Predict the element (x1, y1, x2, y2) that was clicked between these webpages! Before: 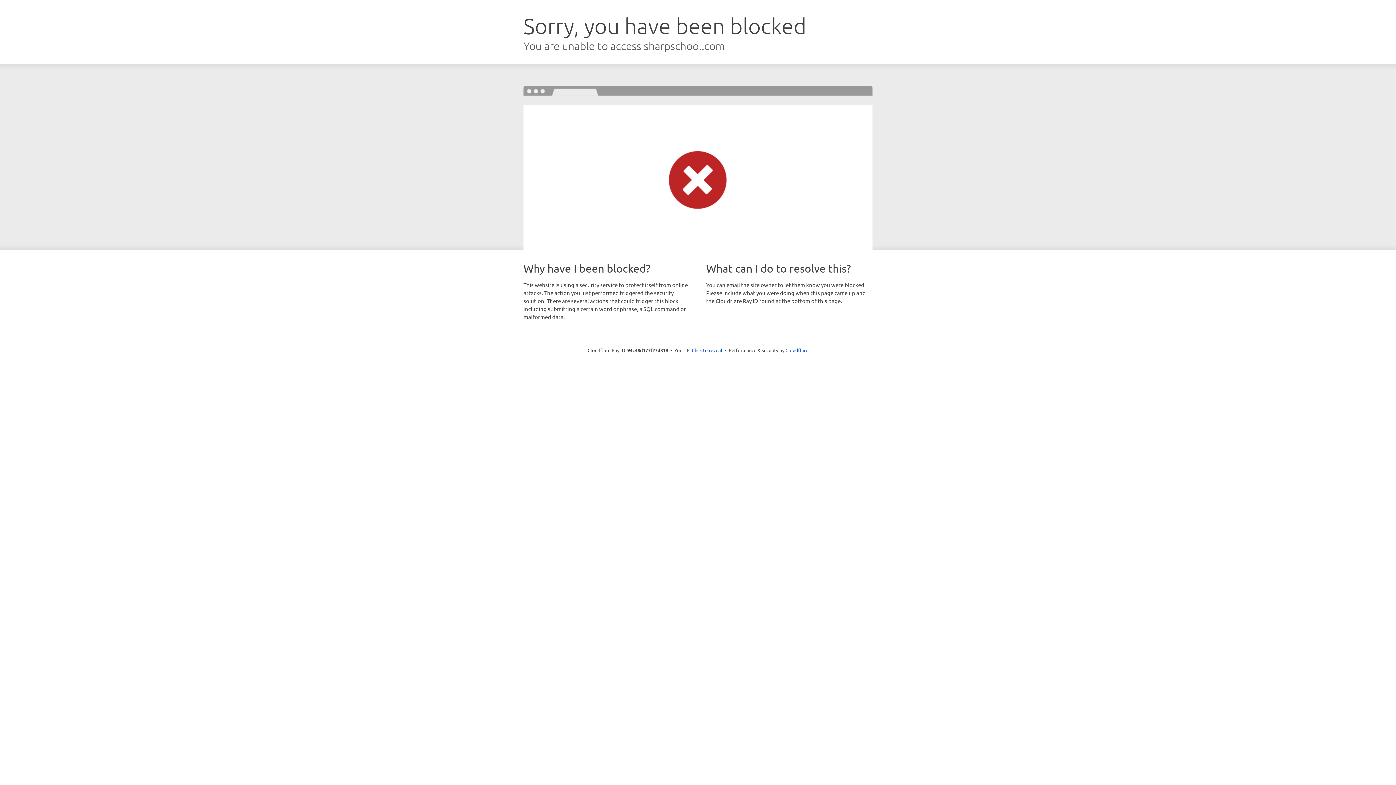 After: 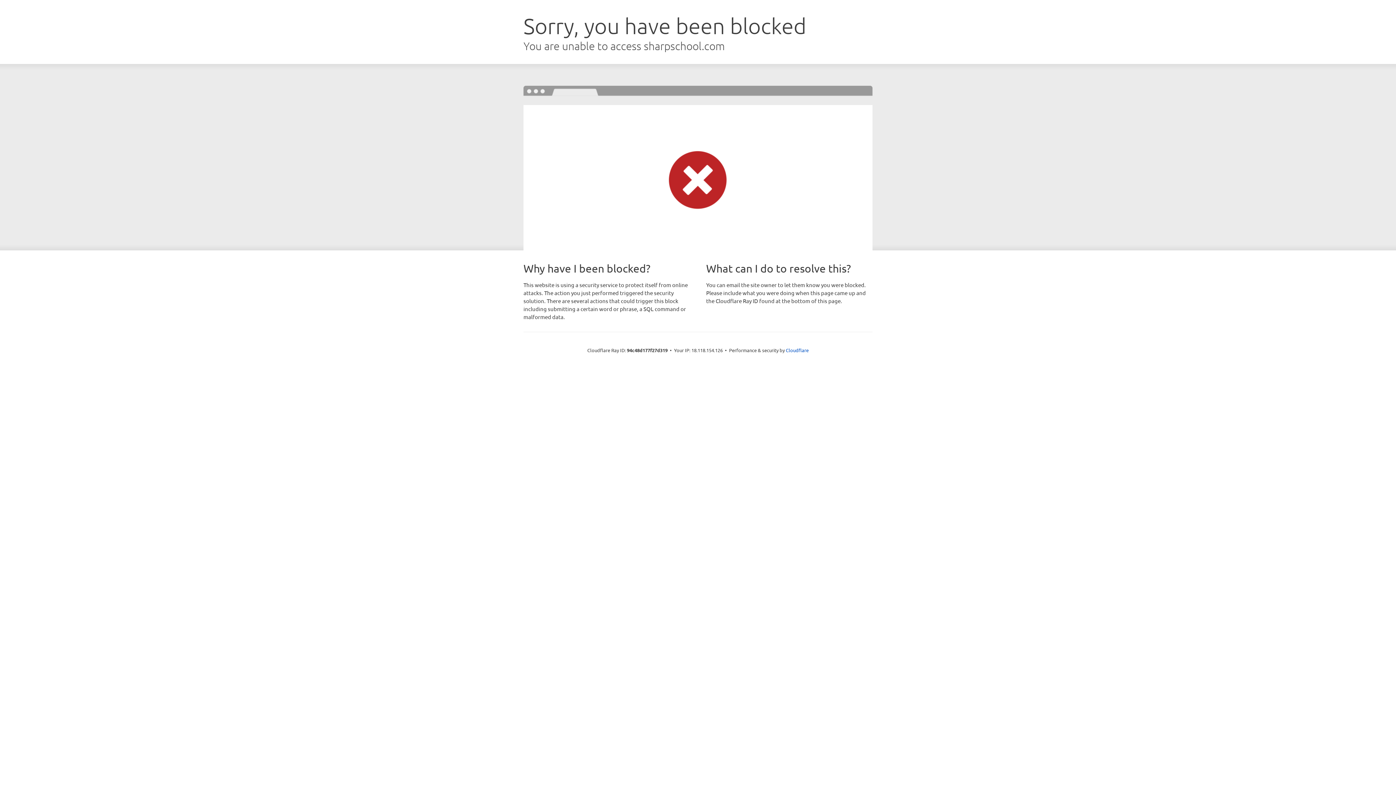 Action: bbox: (692, 346, 722, 353) label: Click to reveal